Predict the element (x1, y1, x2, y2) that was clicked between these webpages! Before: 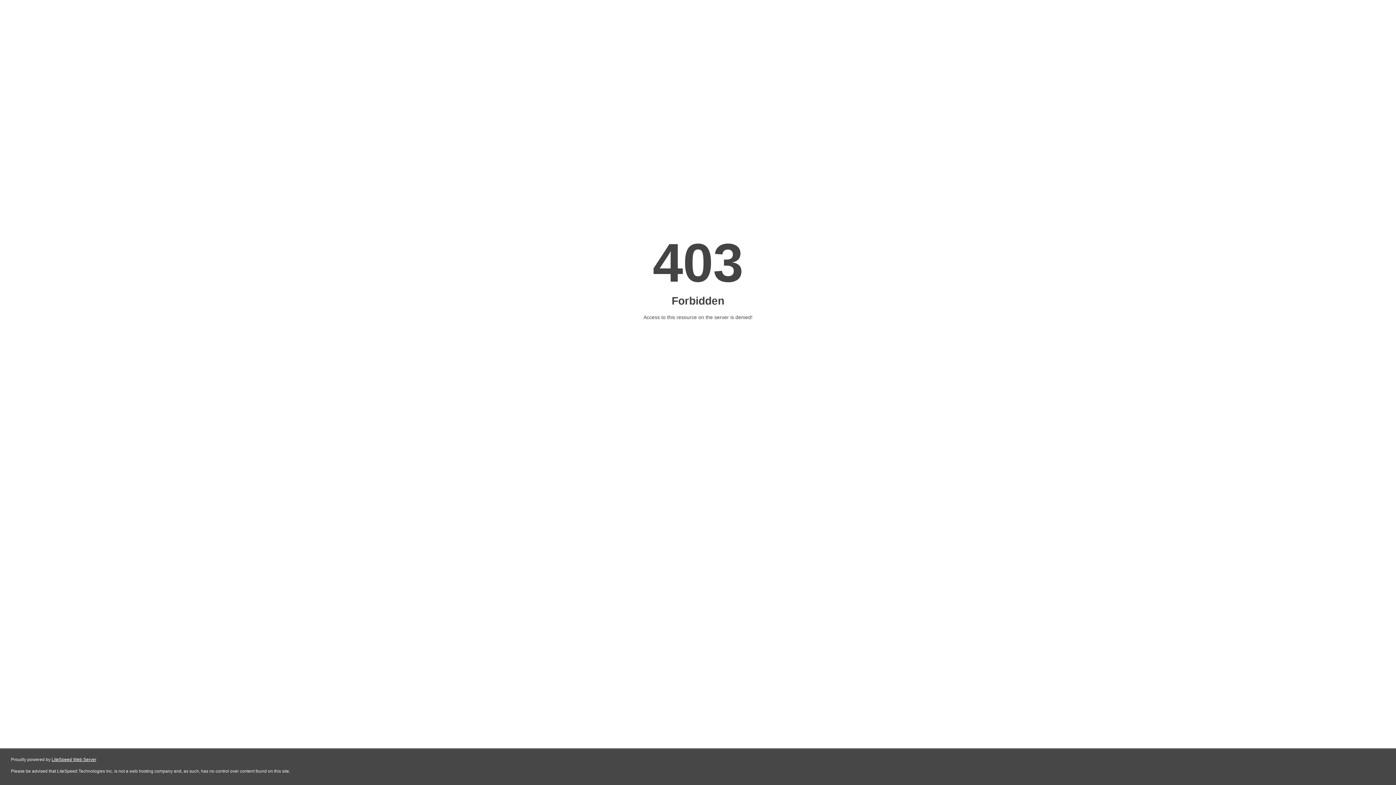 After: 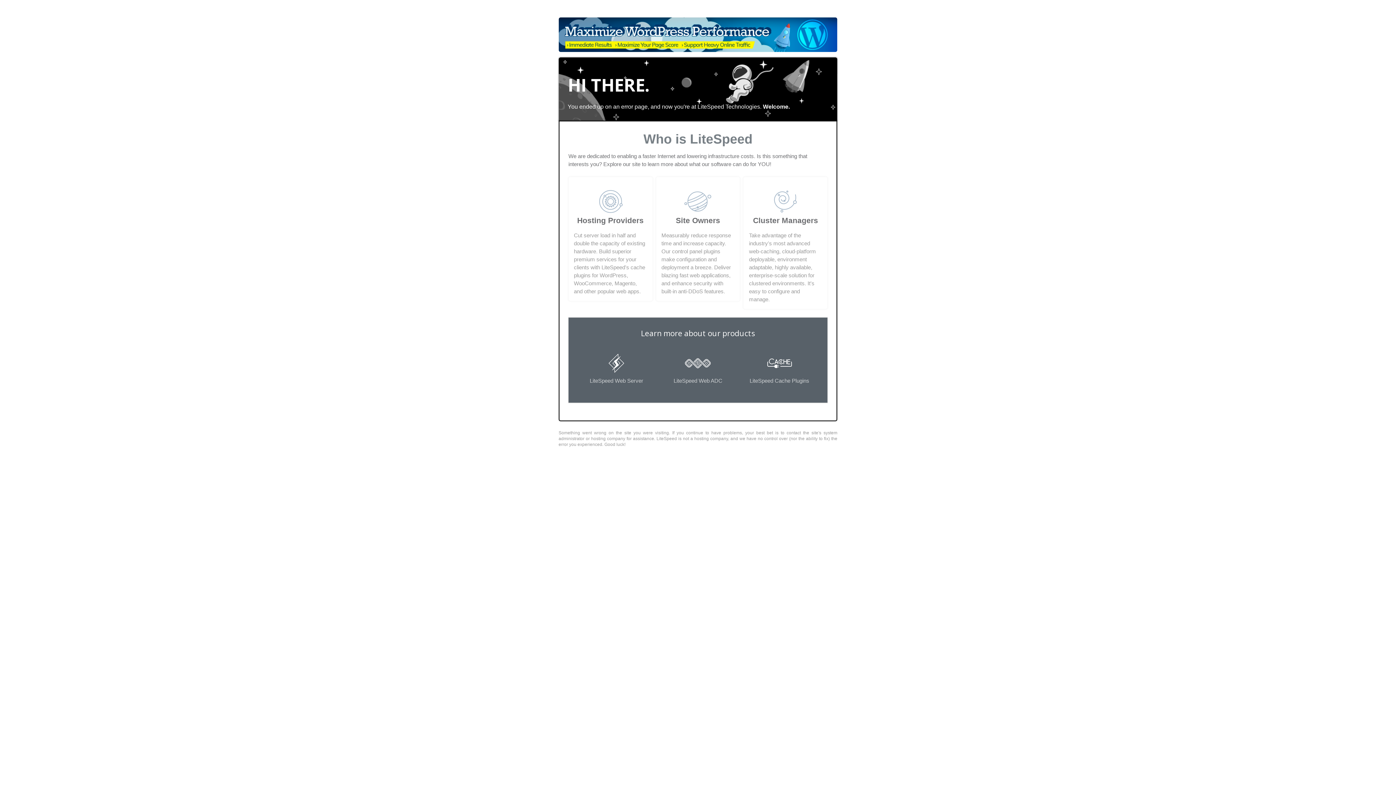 Action: bbox: (51, 757, 96, 762) label: LiteSpeed Web Server